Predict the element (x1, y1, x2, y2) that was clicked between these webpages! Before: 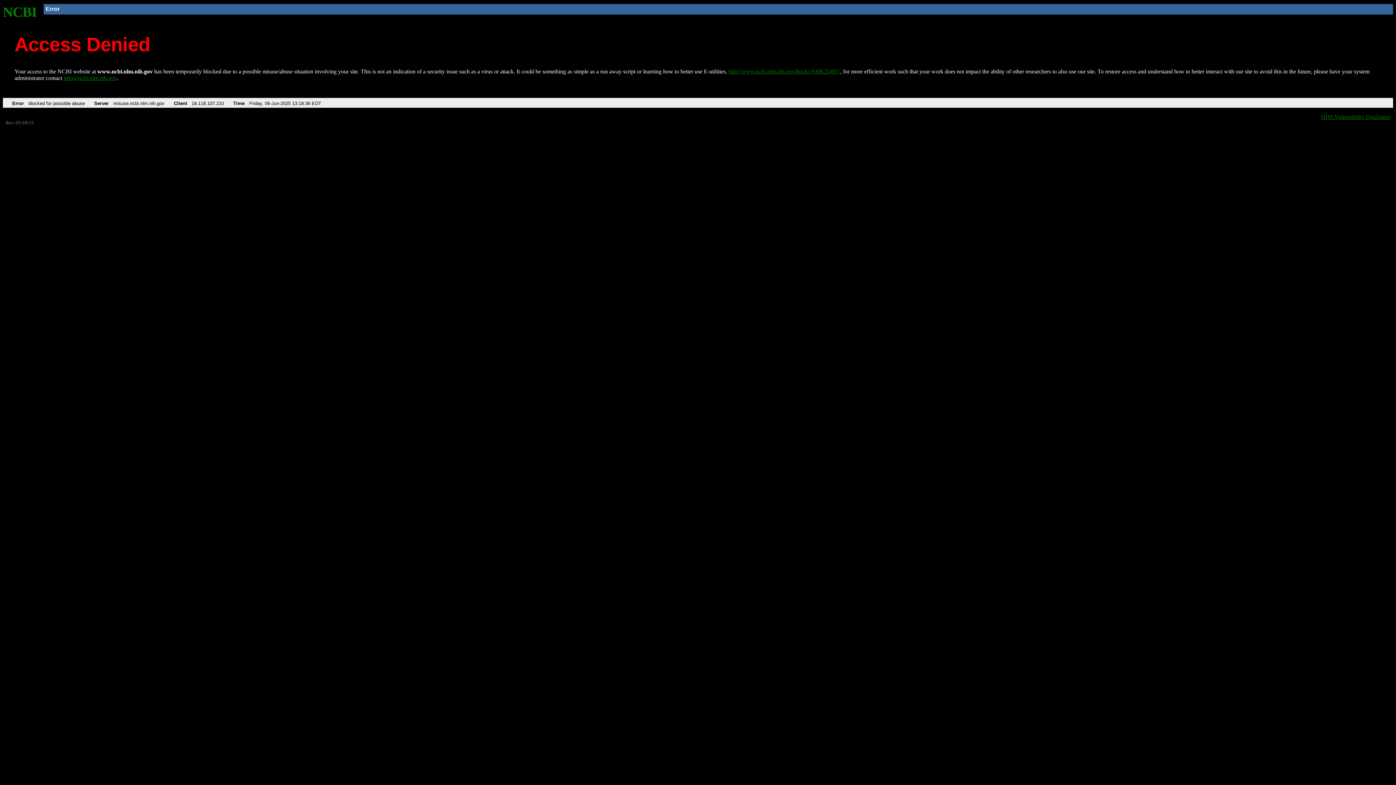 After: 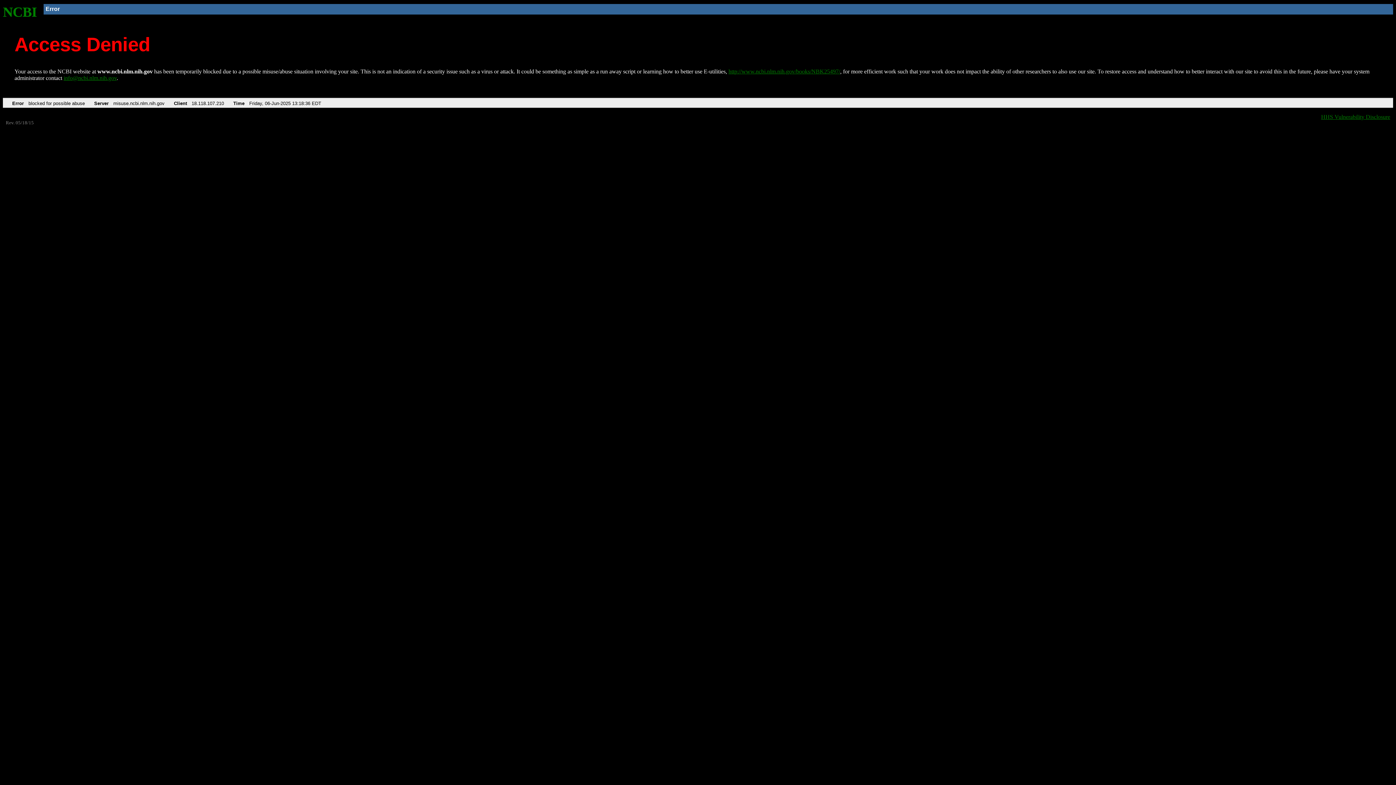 Action: bbox: (63, 75, 116, 81) label: info@ncbi.nlm.nih.gov